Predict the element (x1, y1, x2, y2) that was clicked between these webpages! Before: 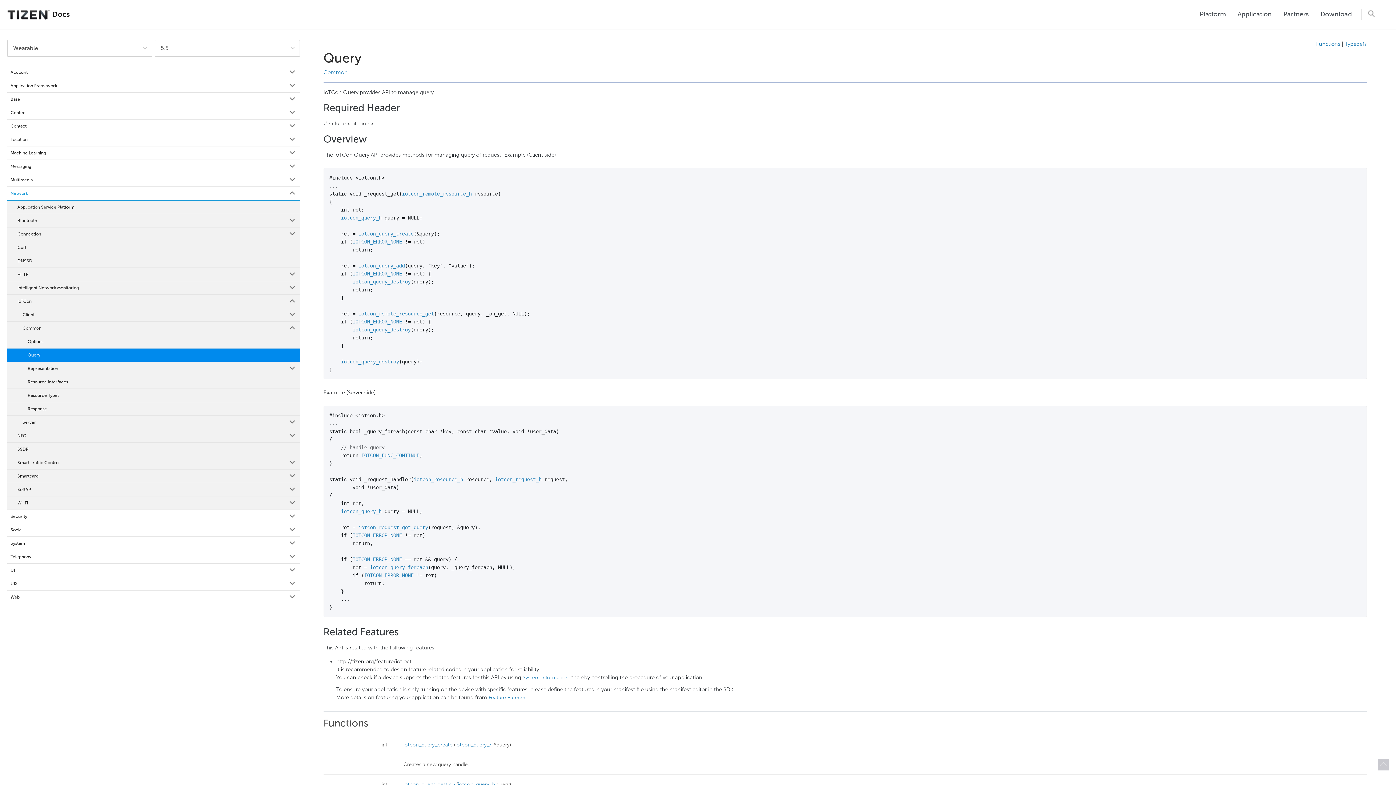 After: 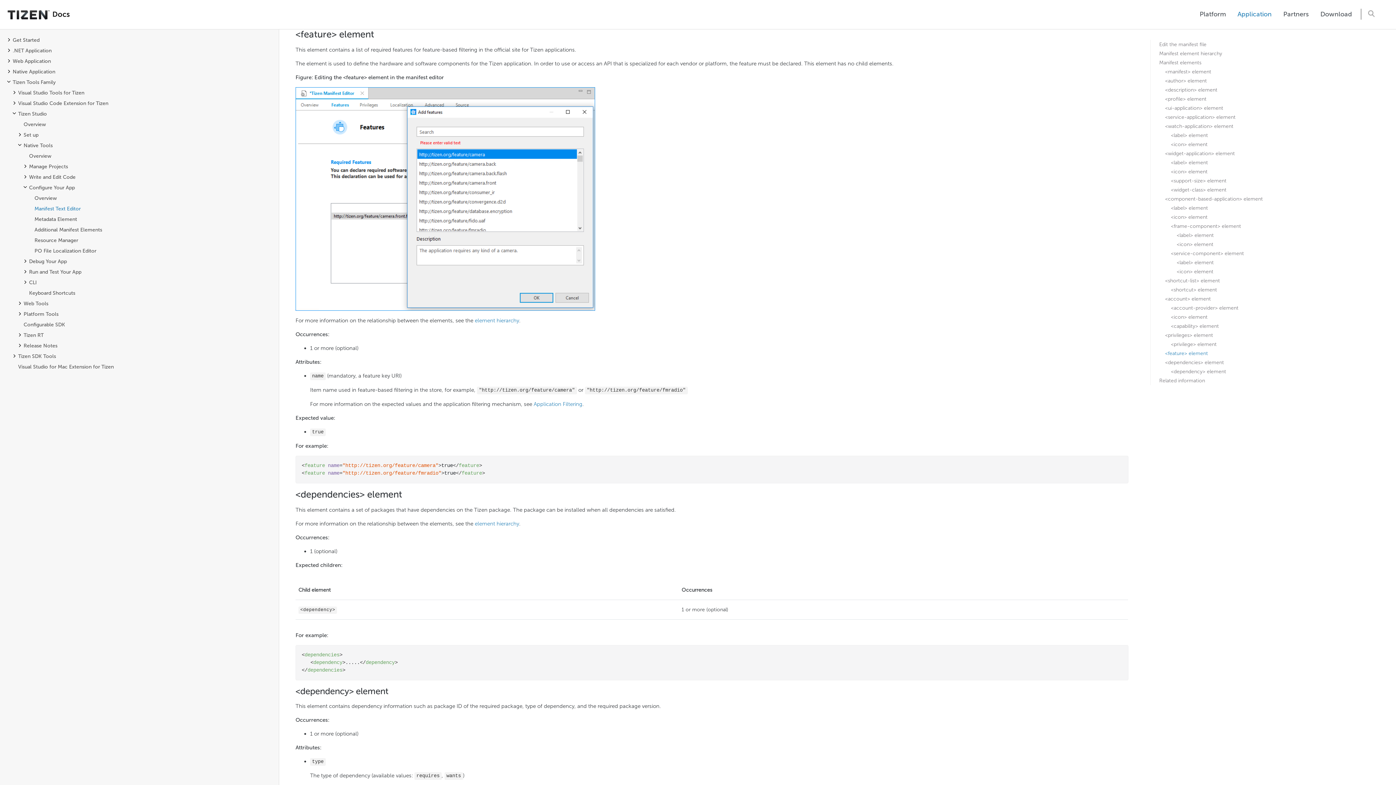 Action: bbox: (488, 694, 528, 702) label: Feature Element.